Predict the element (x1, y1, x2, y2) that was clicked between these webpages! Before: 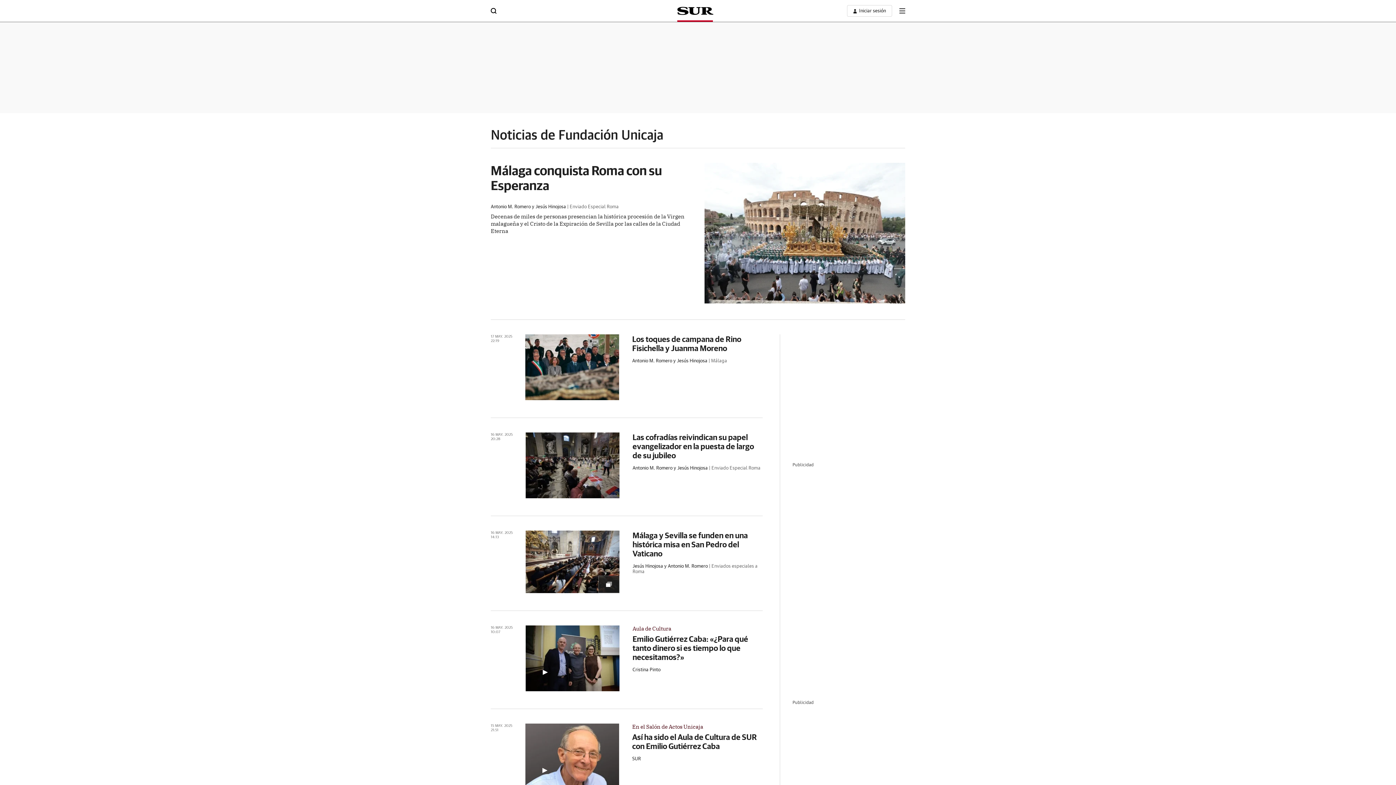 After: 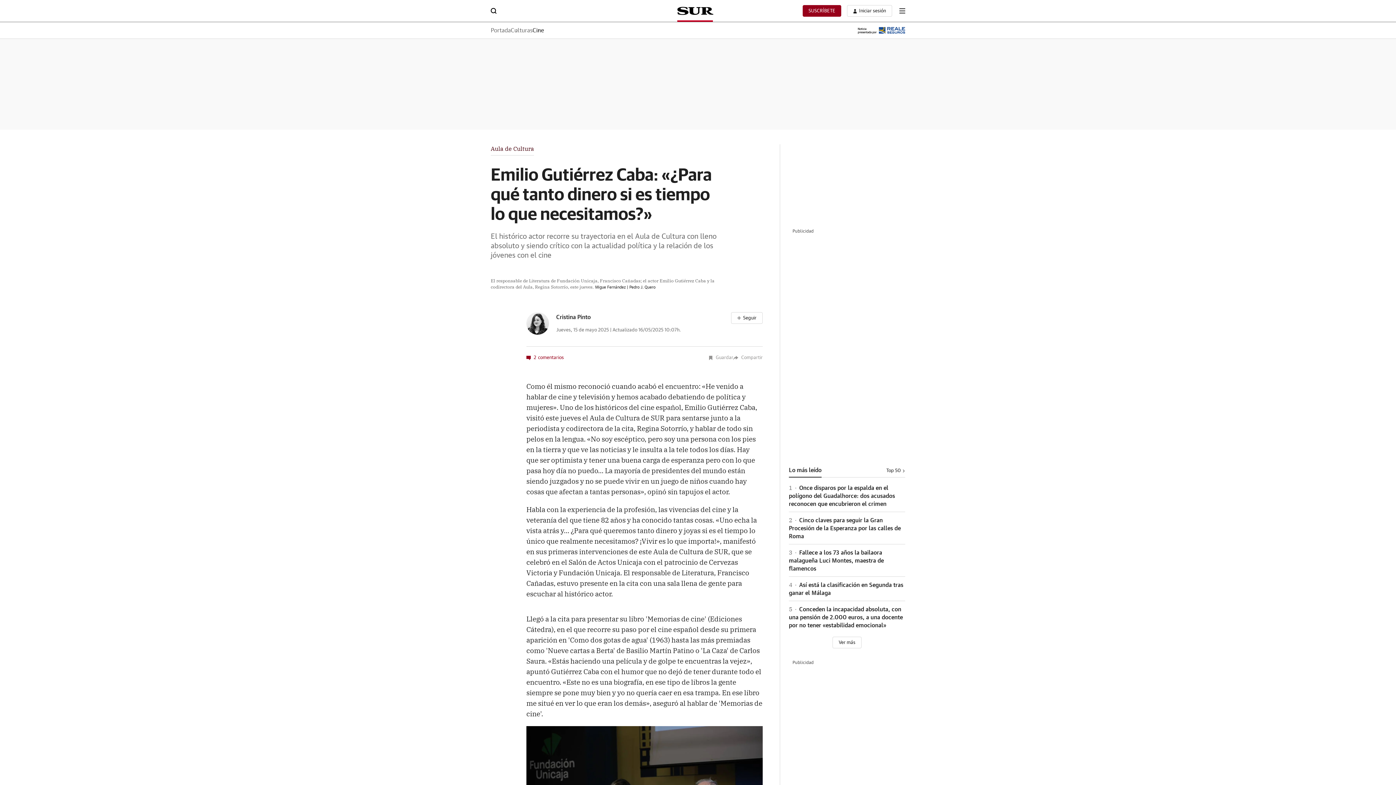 Action: label: Emilio Gutiérrez Caba: «¿Para qué tanto dinero si es tiempo lo que necesitamos?» bbox: (632, 634, 748, 661)